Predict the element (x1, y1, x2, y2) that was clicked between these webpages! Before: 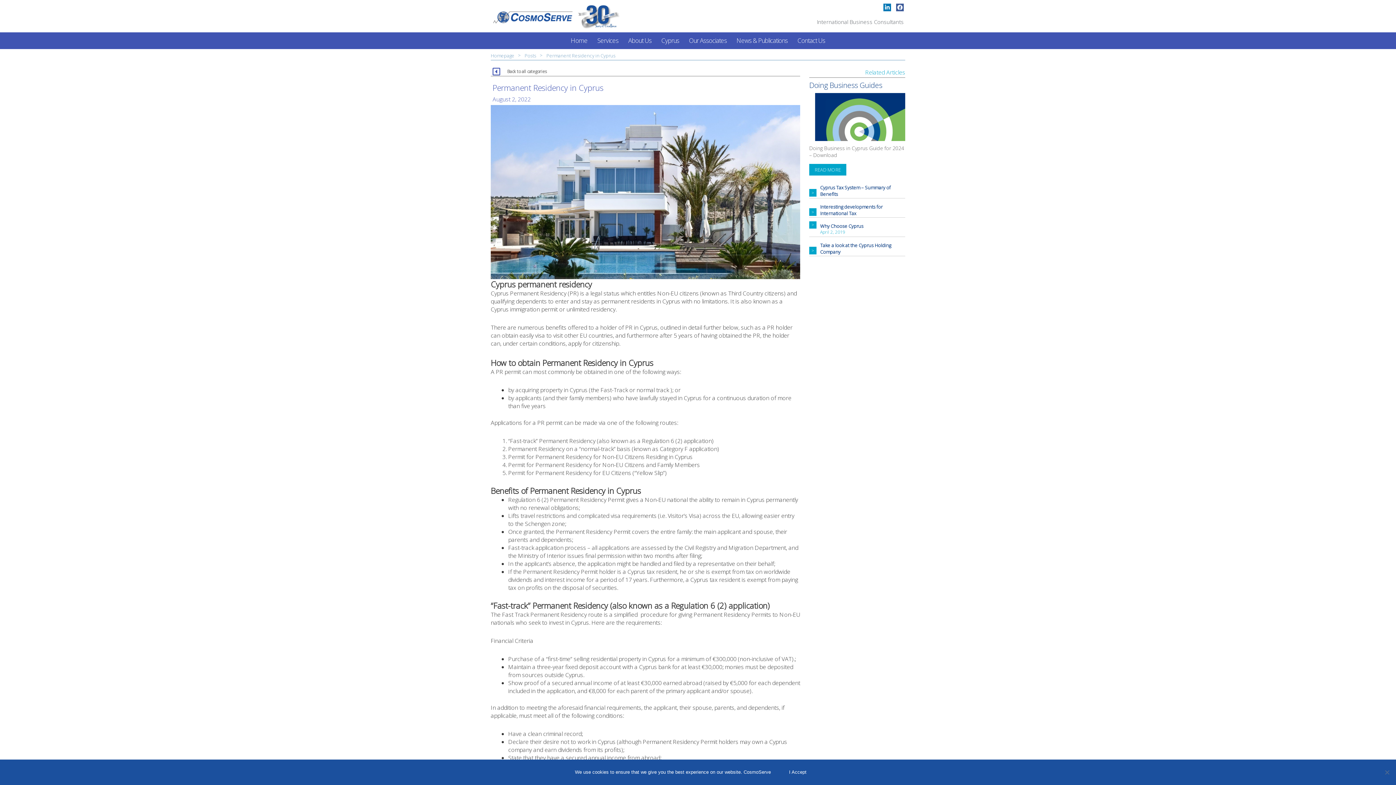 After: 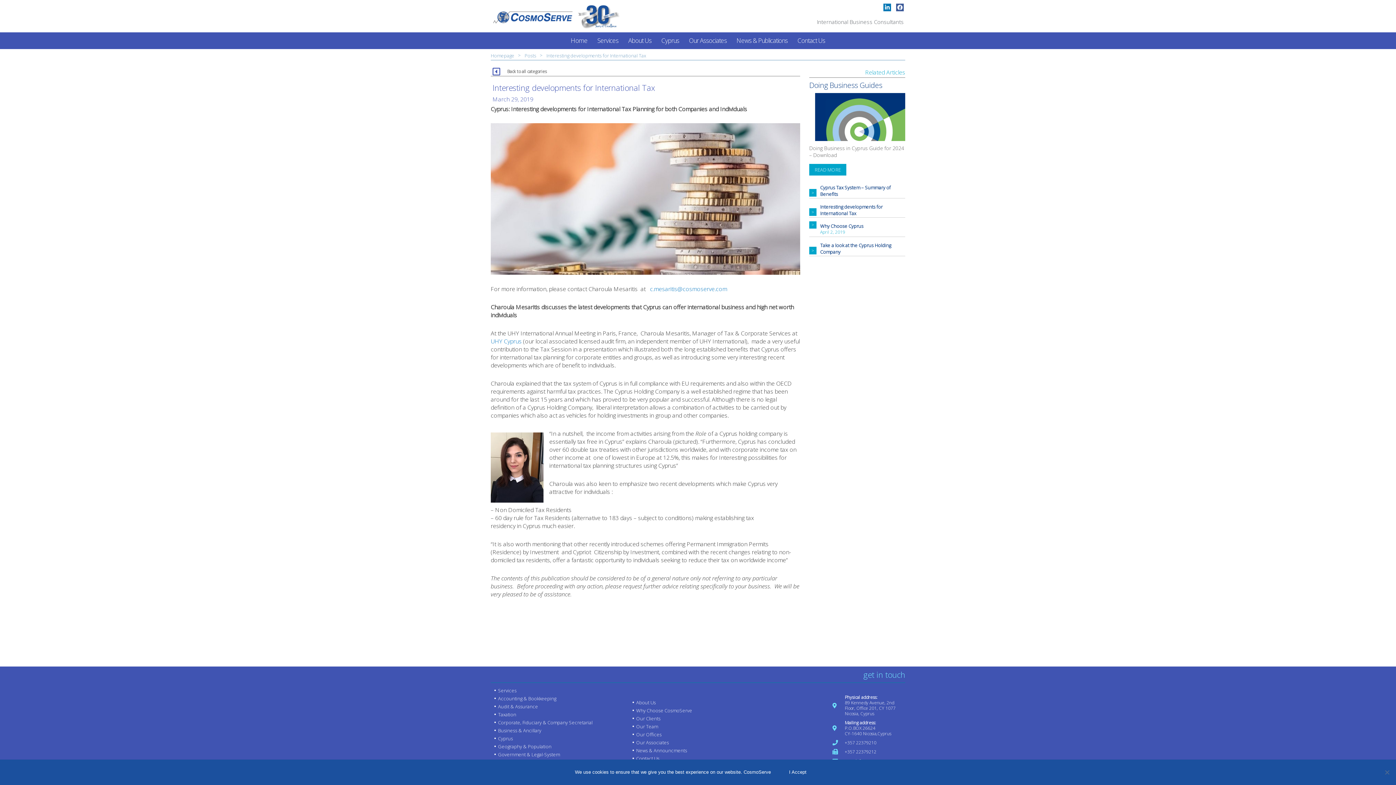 Action: bbox: (809, 208, 816, 216) label: Read more about Interesting developments for International Tax